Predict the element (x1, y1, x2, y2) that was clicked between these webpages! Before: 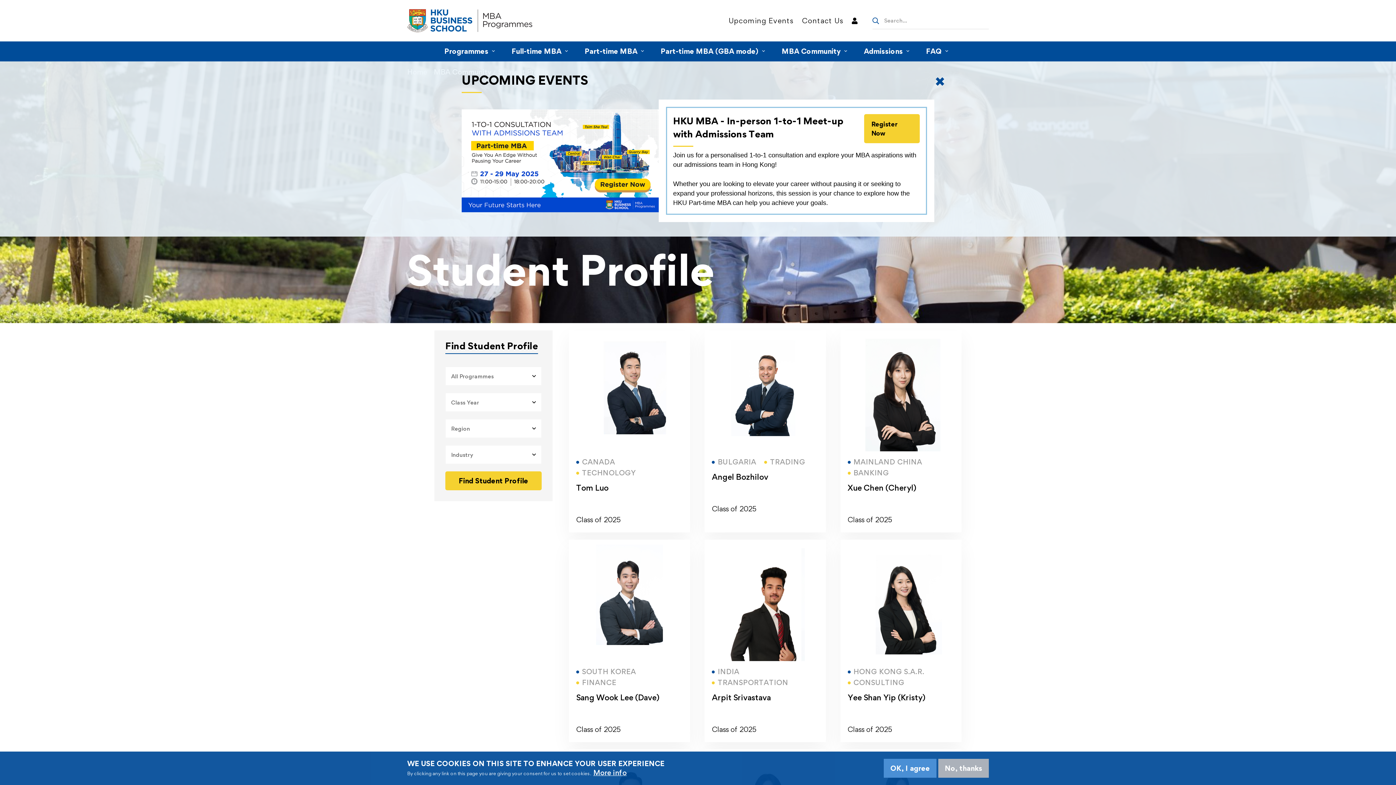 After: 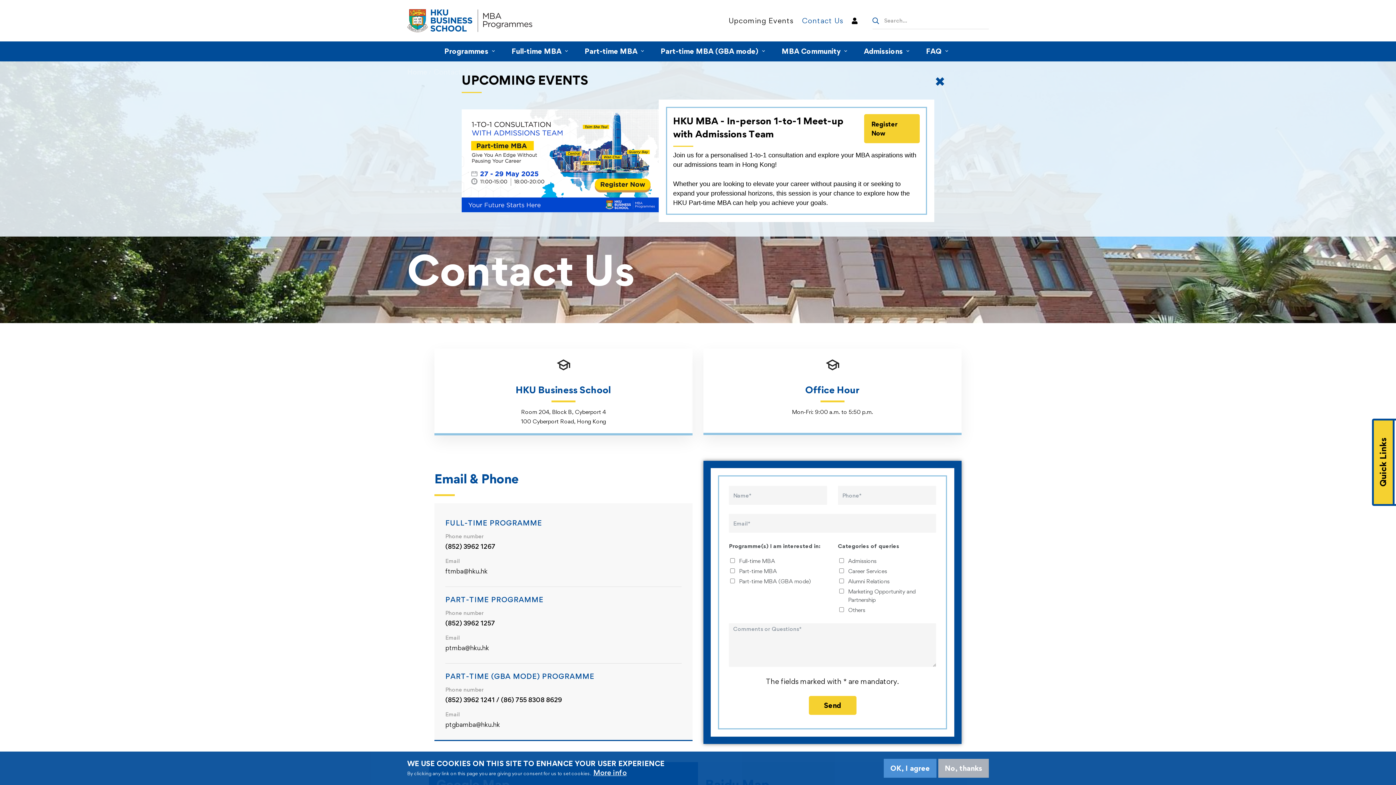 Action: label: Contact Us bbox: (797, 10, 847, 30)